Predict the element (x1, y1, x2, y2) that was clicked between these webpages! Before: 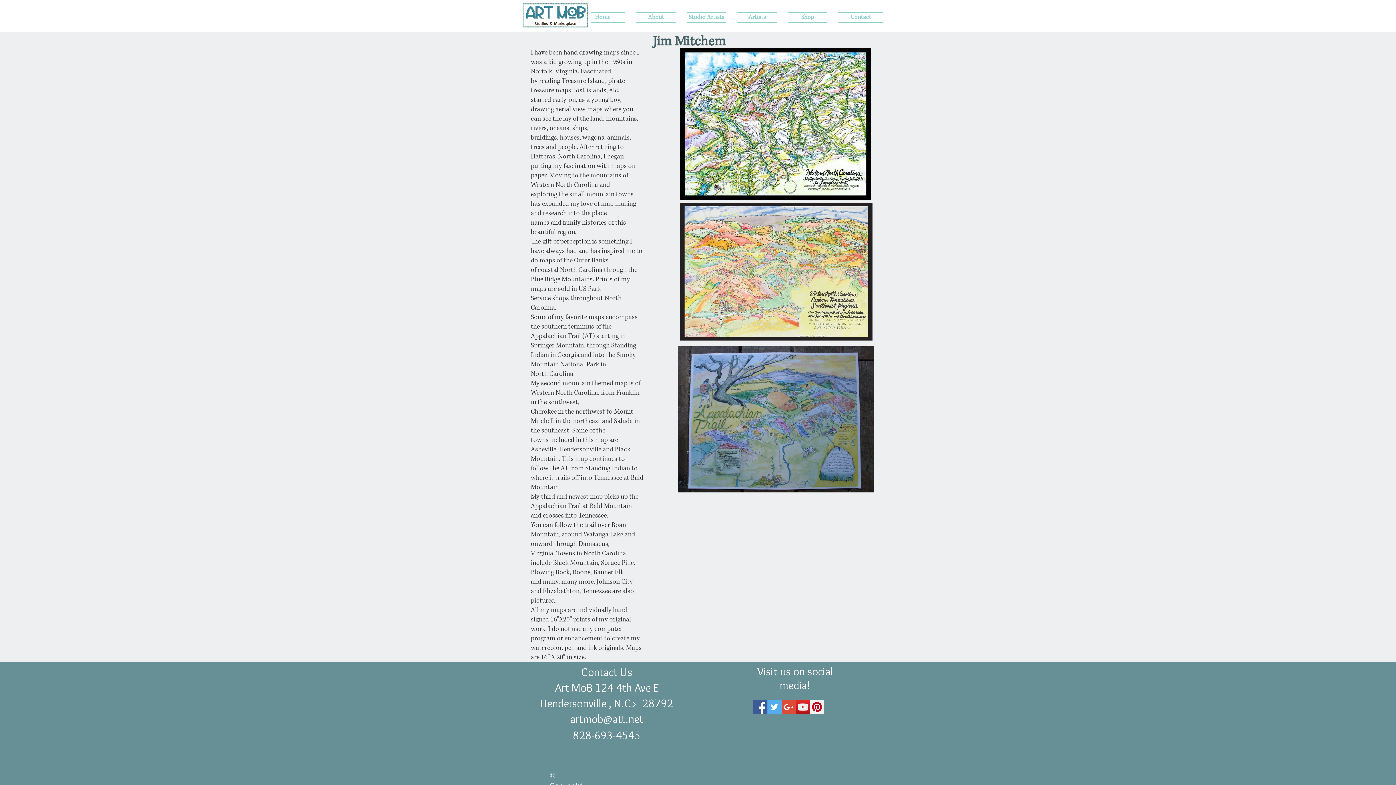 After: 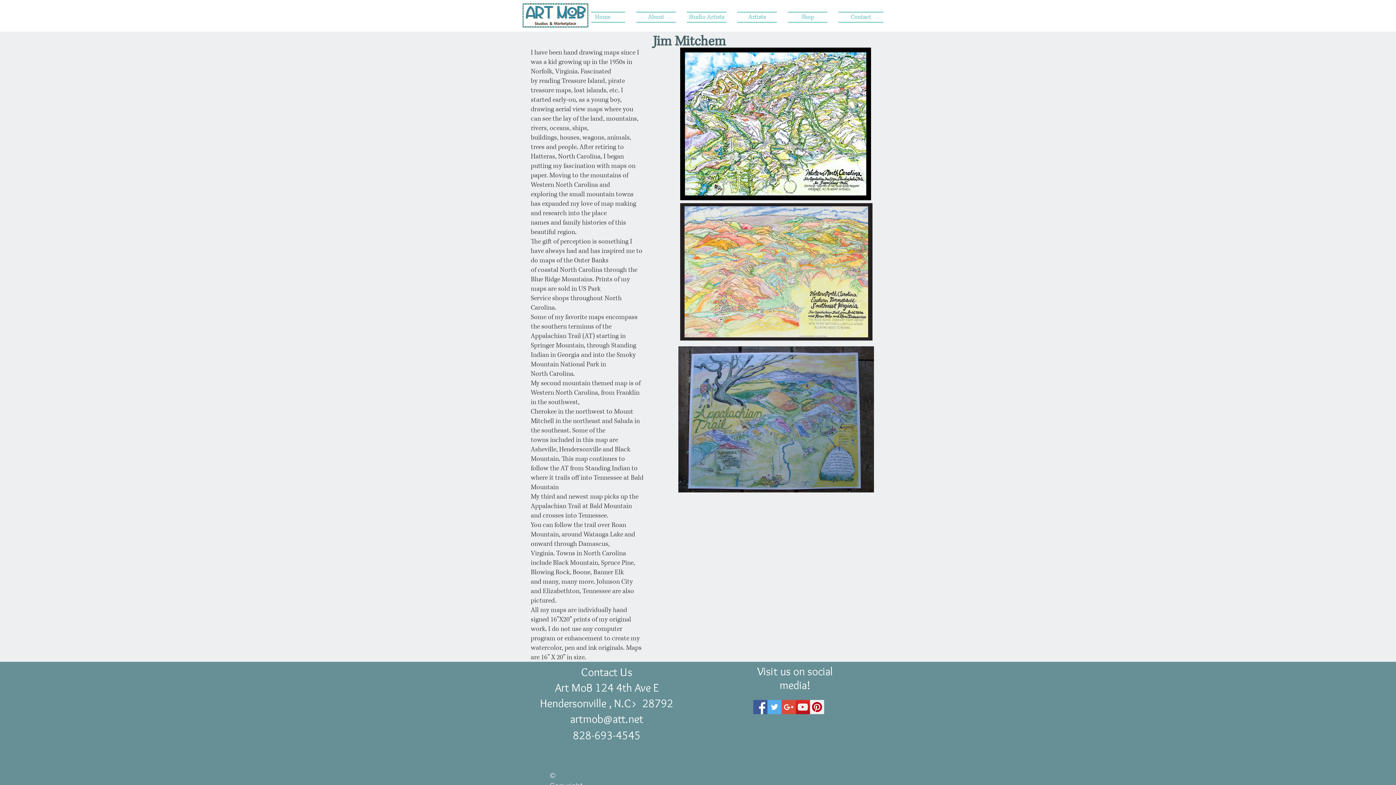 Action: label: YouTube Social  Icon bbox: (796, 700, 810, 714)